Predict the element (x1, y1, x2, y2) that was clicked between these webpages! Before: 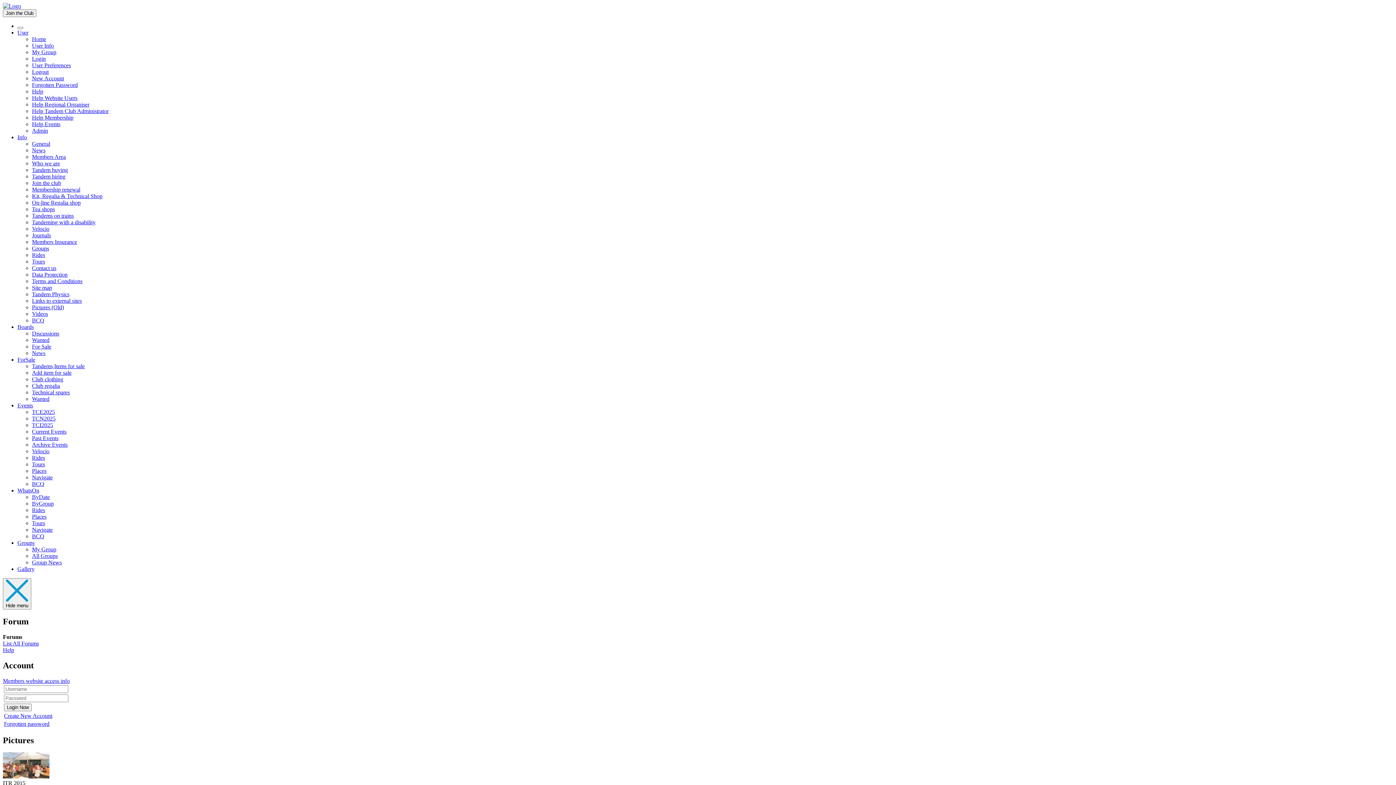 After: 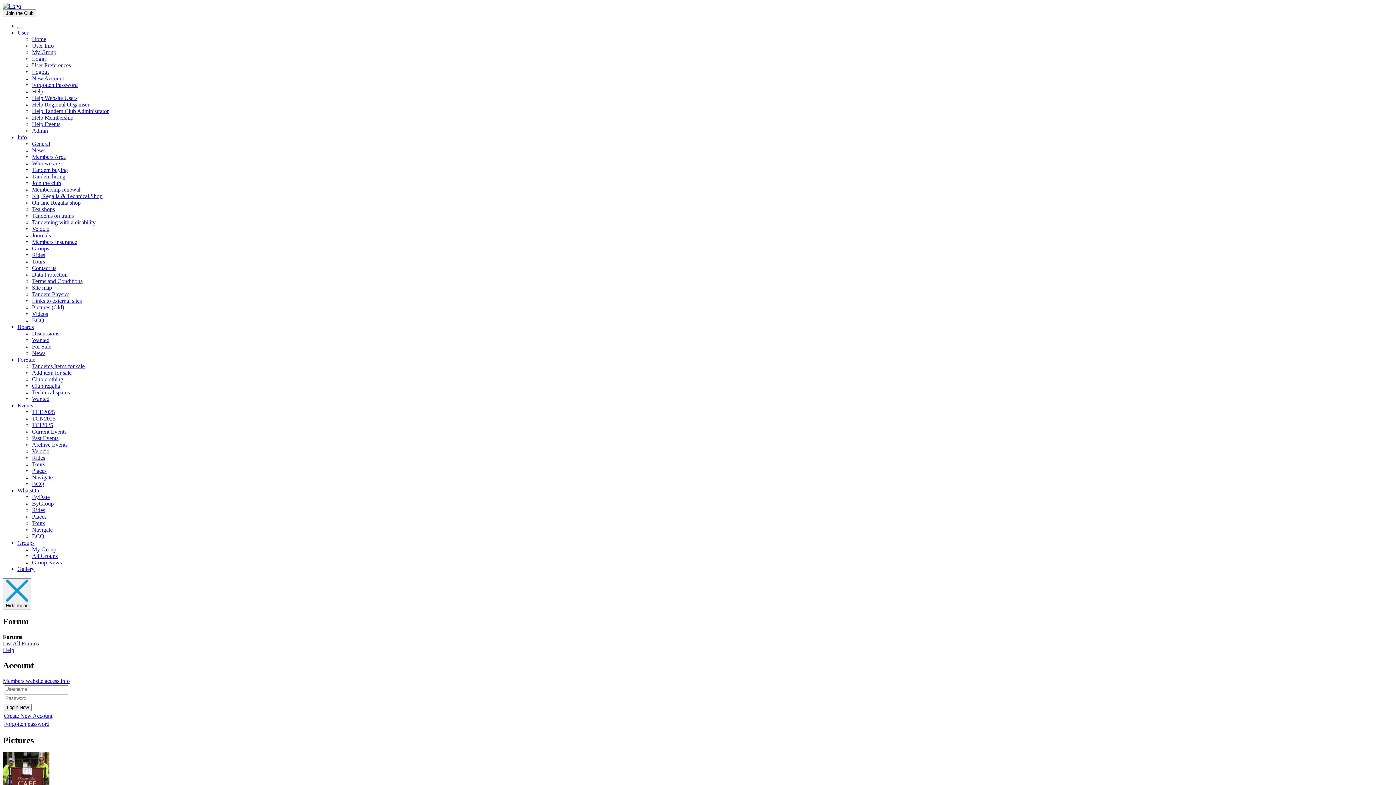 Action: label: Wanted bbox: (32, 396, 49, 402)